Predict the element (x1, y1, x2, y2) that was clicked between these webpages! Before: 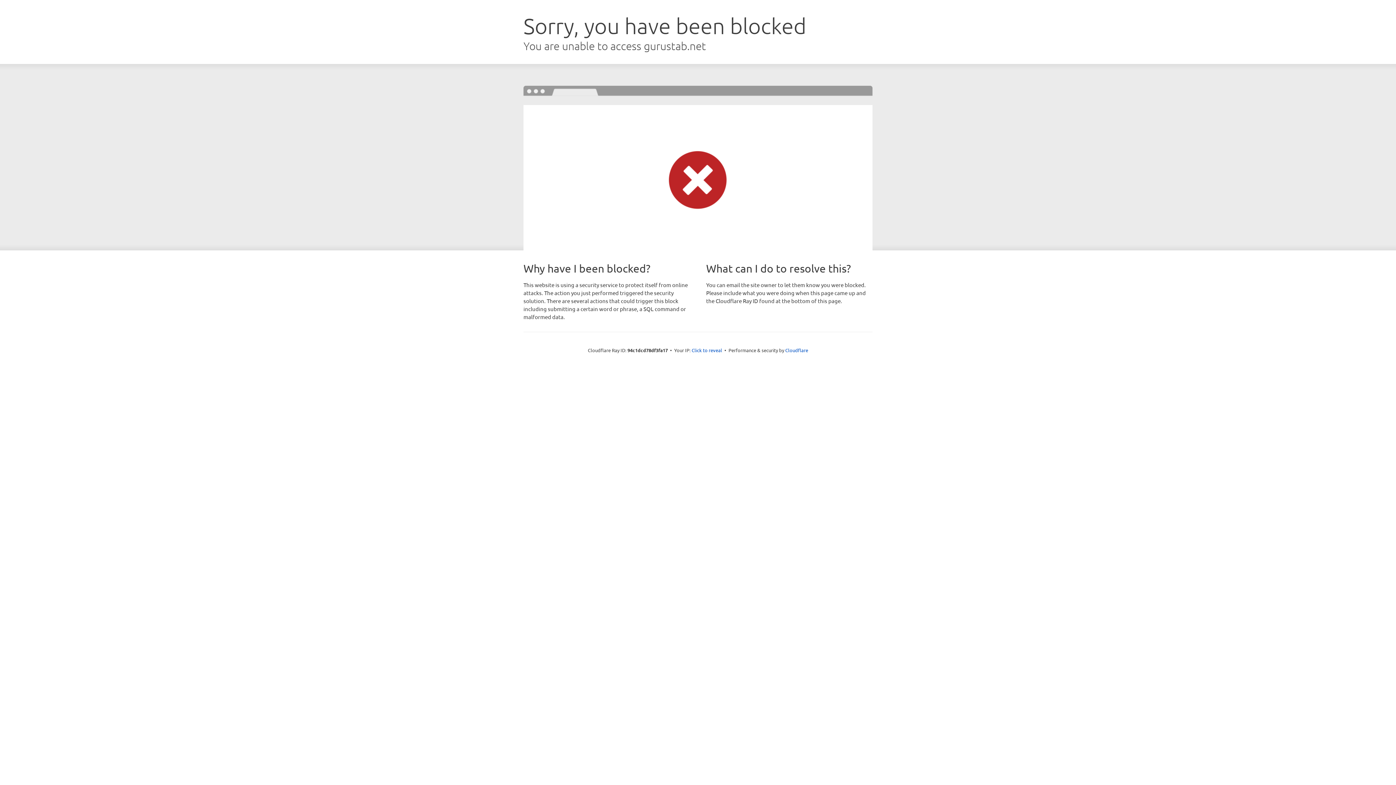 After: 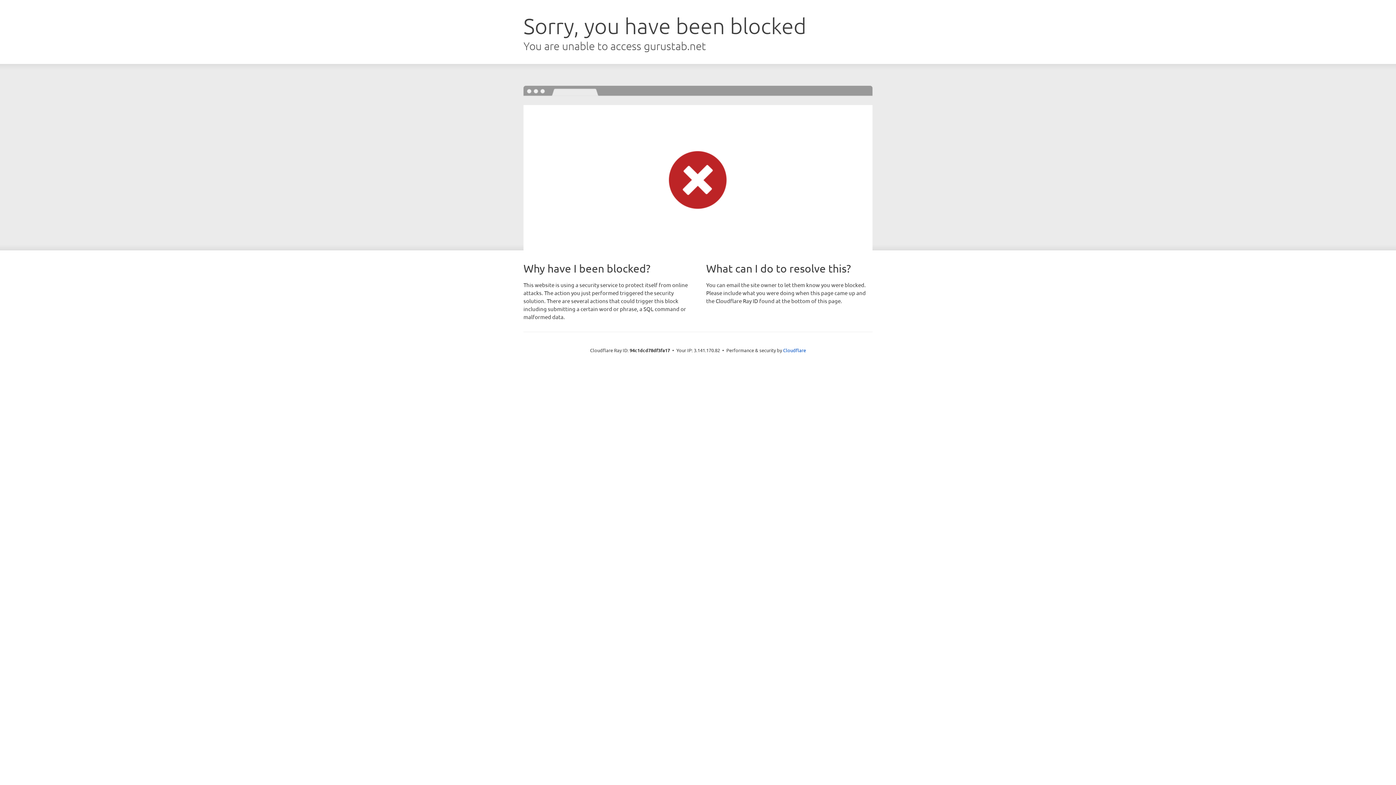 Action: bbox: (691, 346, 722, 353) label: Click to reveal